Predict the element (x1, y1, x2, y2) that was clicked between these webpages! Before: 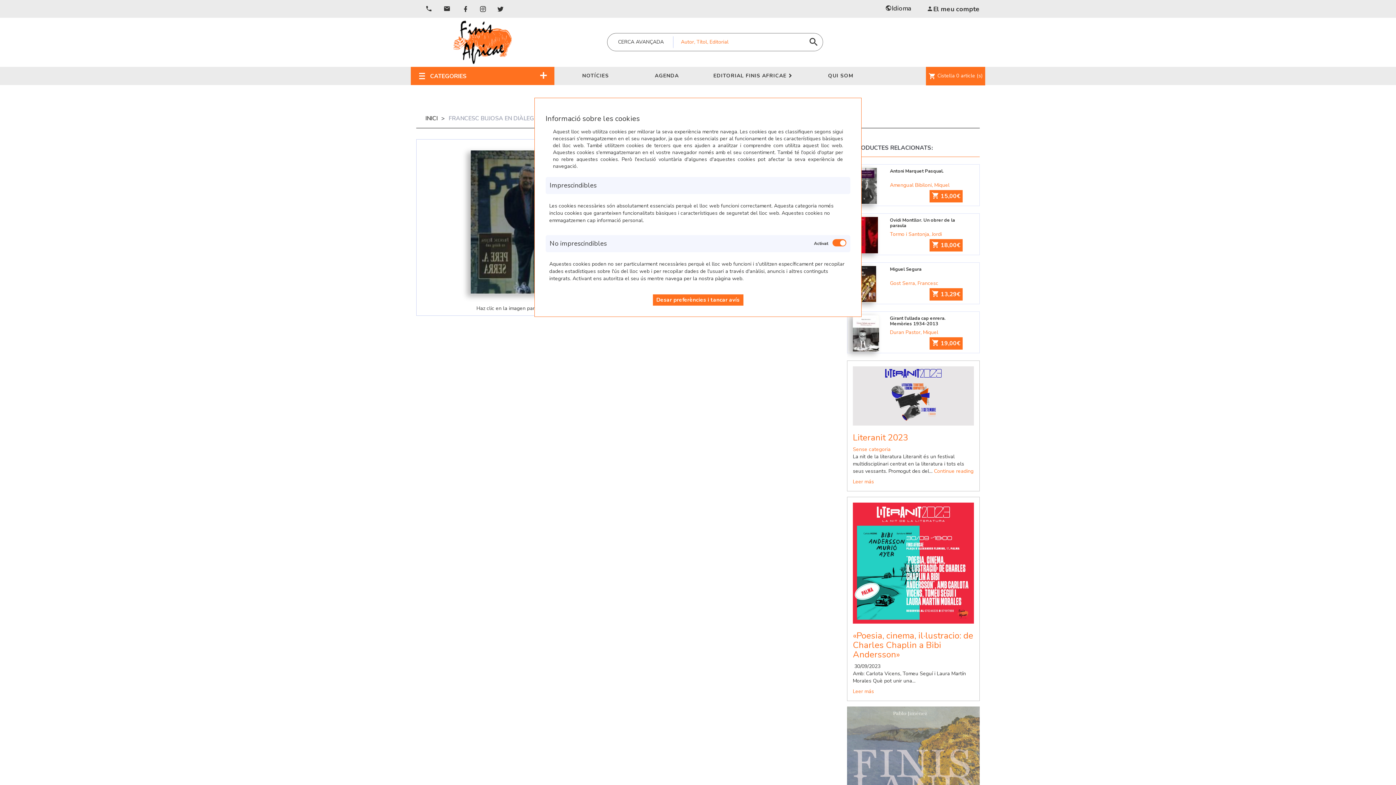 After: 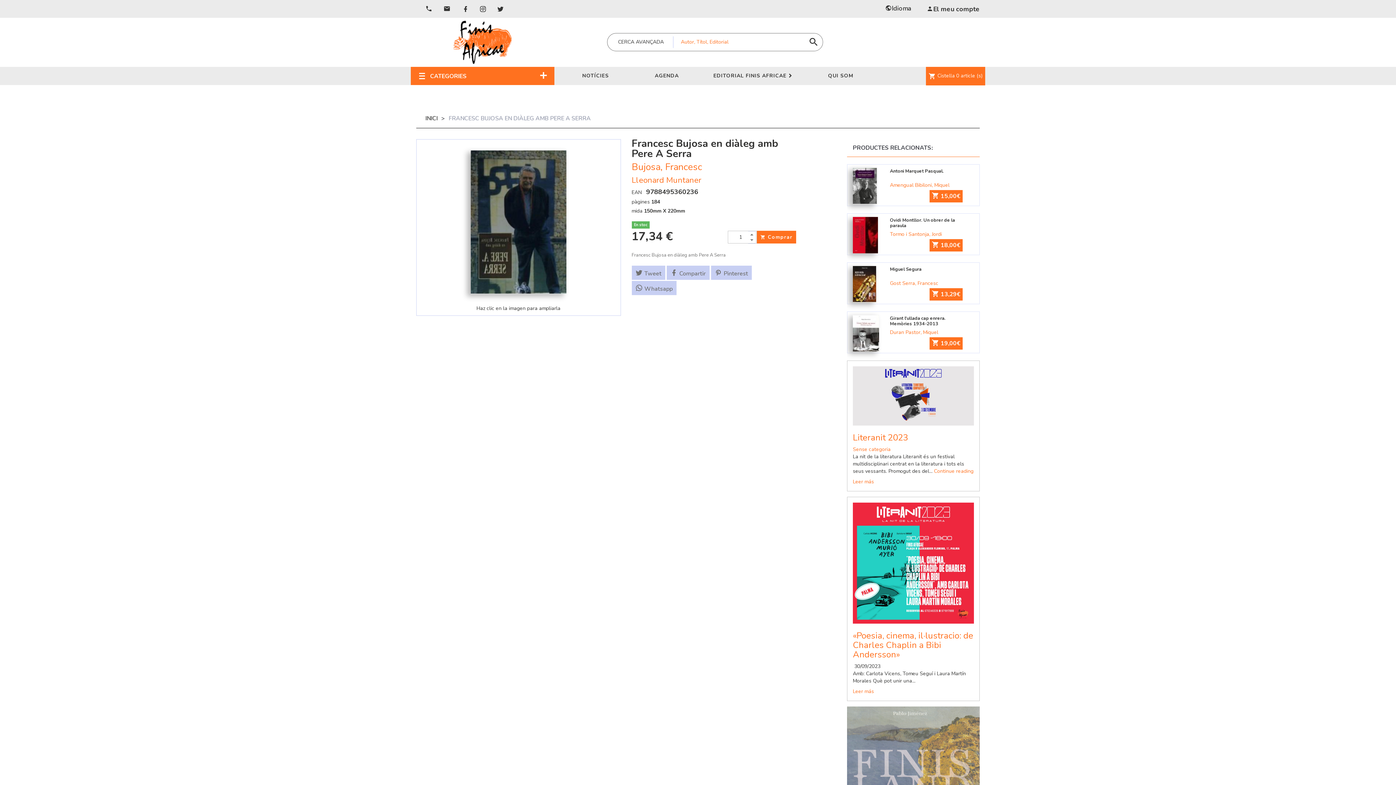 Action: bbox: (652, 294, 743, 305) label: Desar preferències i tancar avís